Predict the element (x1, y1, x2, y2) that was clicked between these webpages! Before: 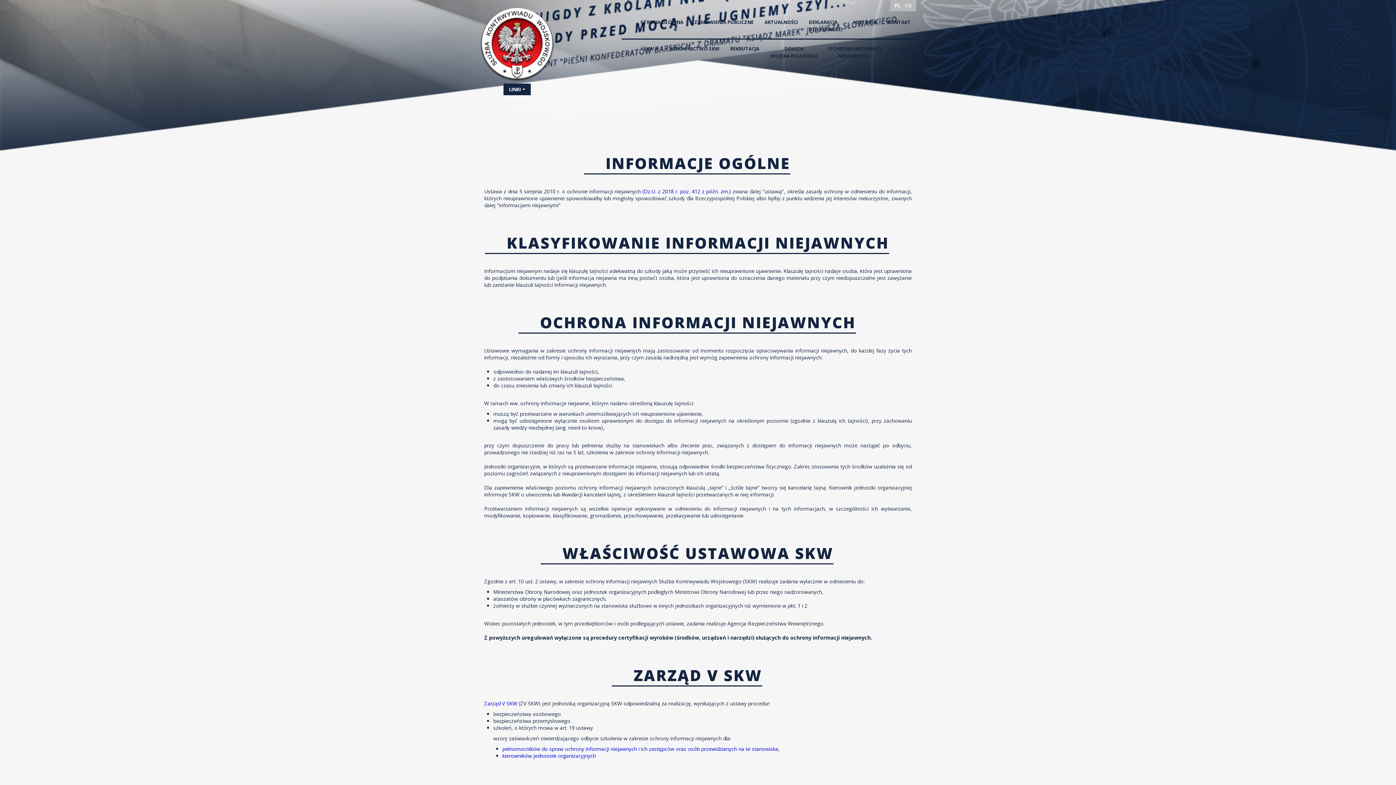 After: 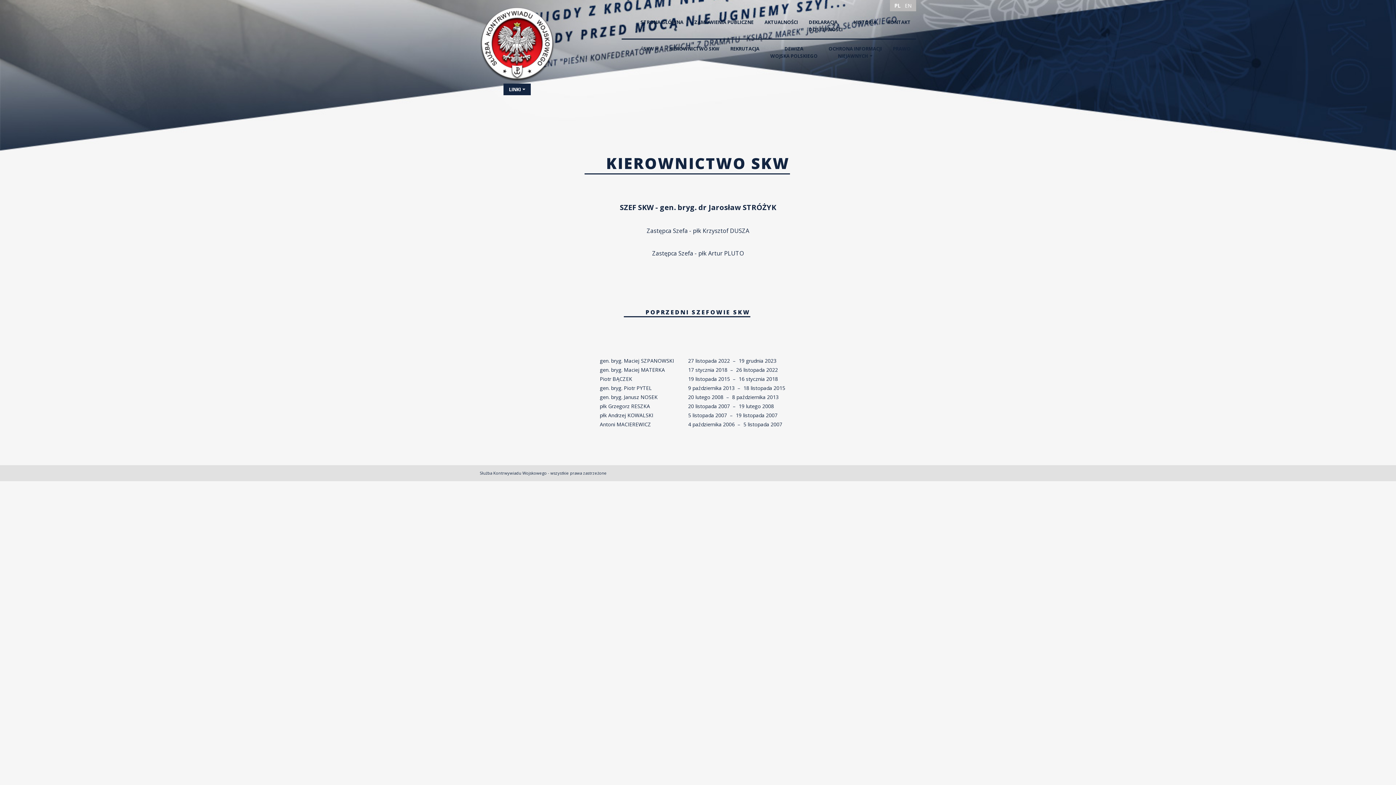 Action: label: KIEROWNICTWO SKW bbox: (664, 39, 725, 57)